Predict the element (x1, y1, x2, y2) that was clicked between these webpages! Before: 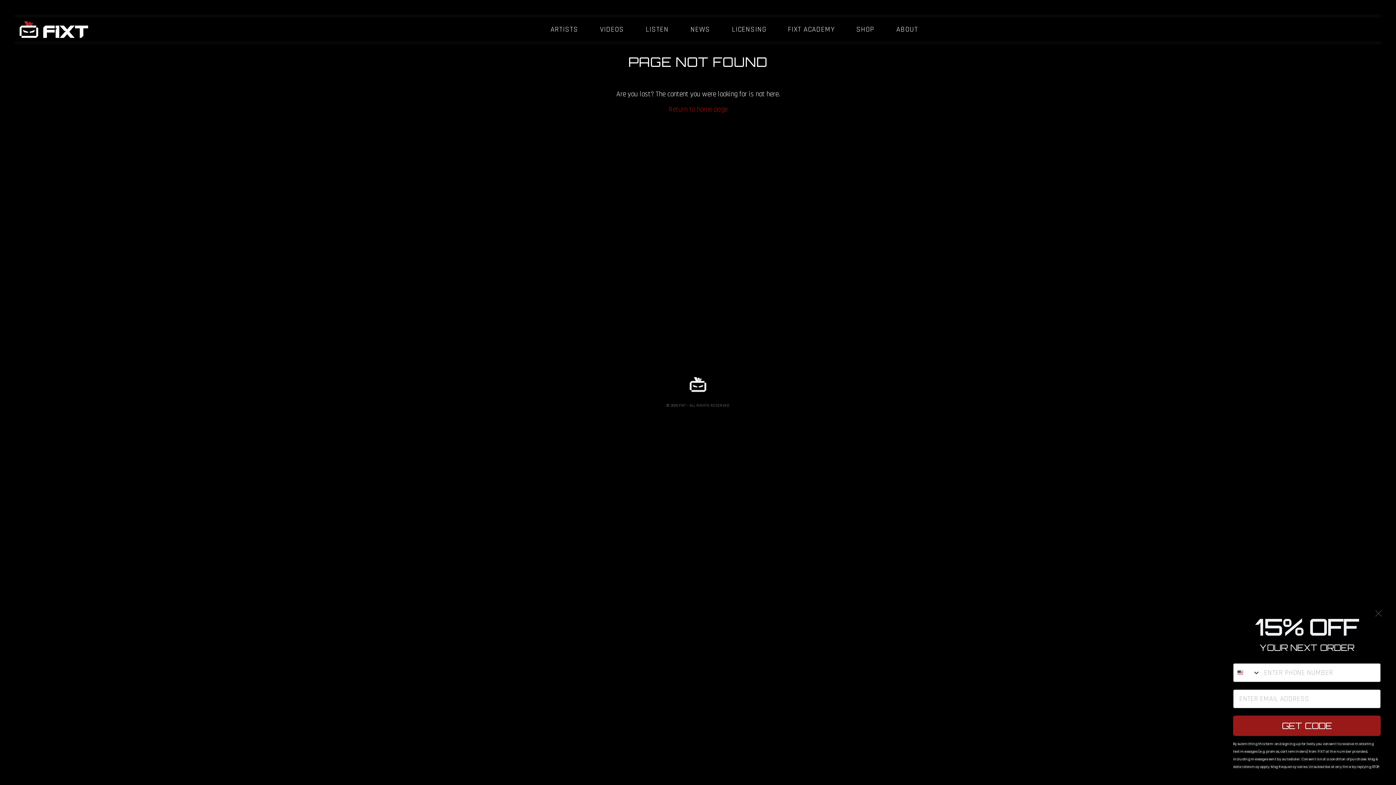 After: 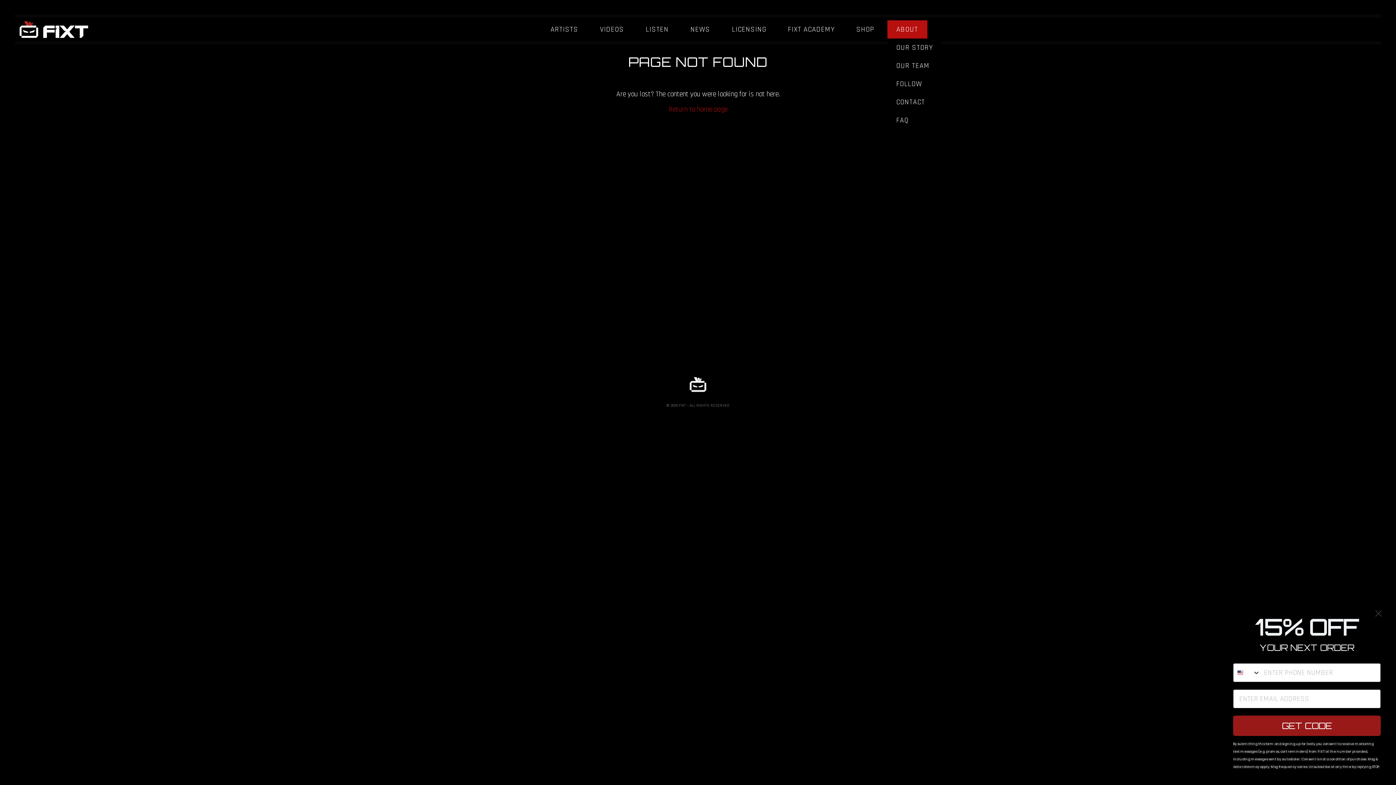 Action: label: ABOUT bbox: (887, 20, 927, 38)